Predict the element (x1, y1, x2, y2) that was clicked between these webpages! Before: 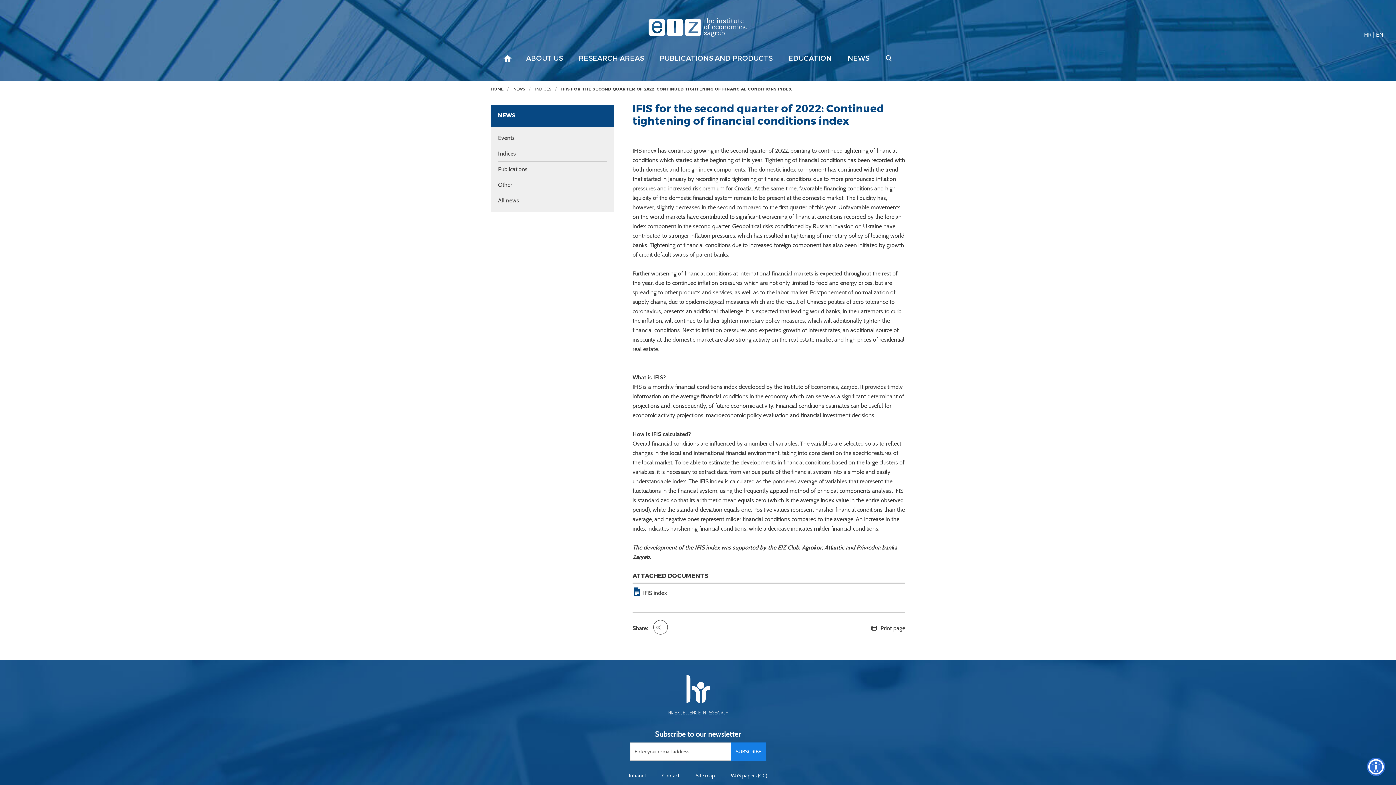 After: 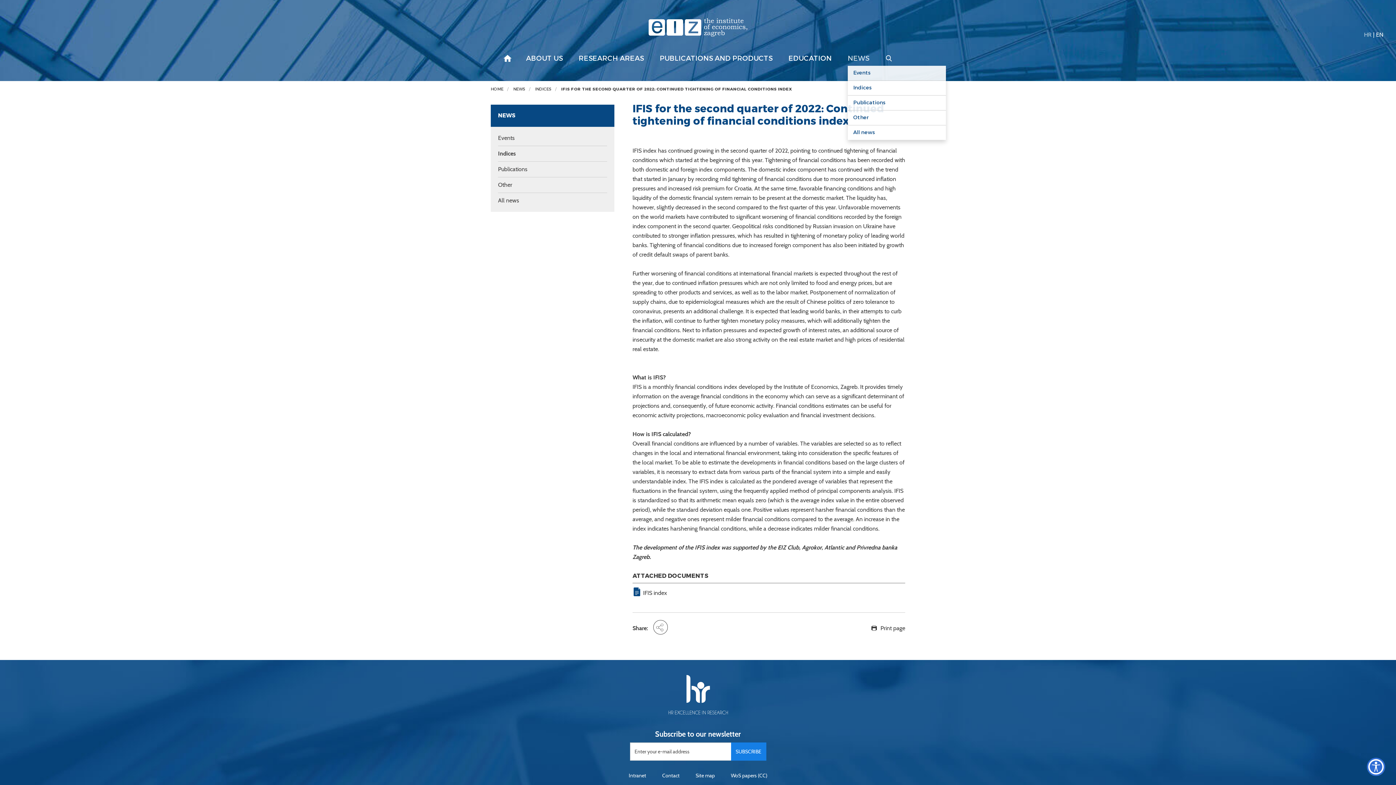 Action: bbox: (848, 54, 869, 62) label: NEWS